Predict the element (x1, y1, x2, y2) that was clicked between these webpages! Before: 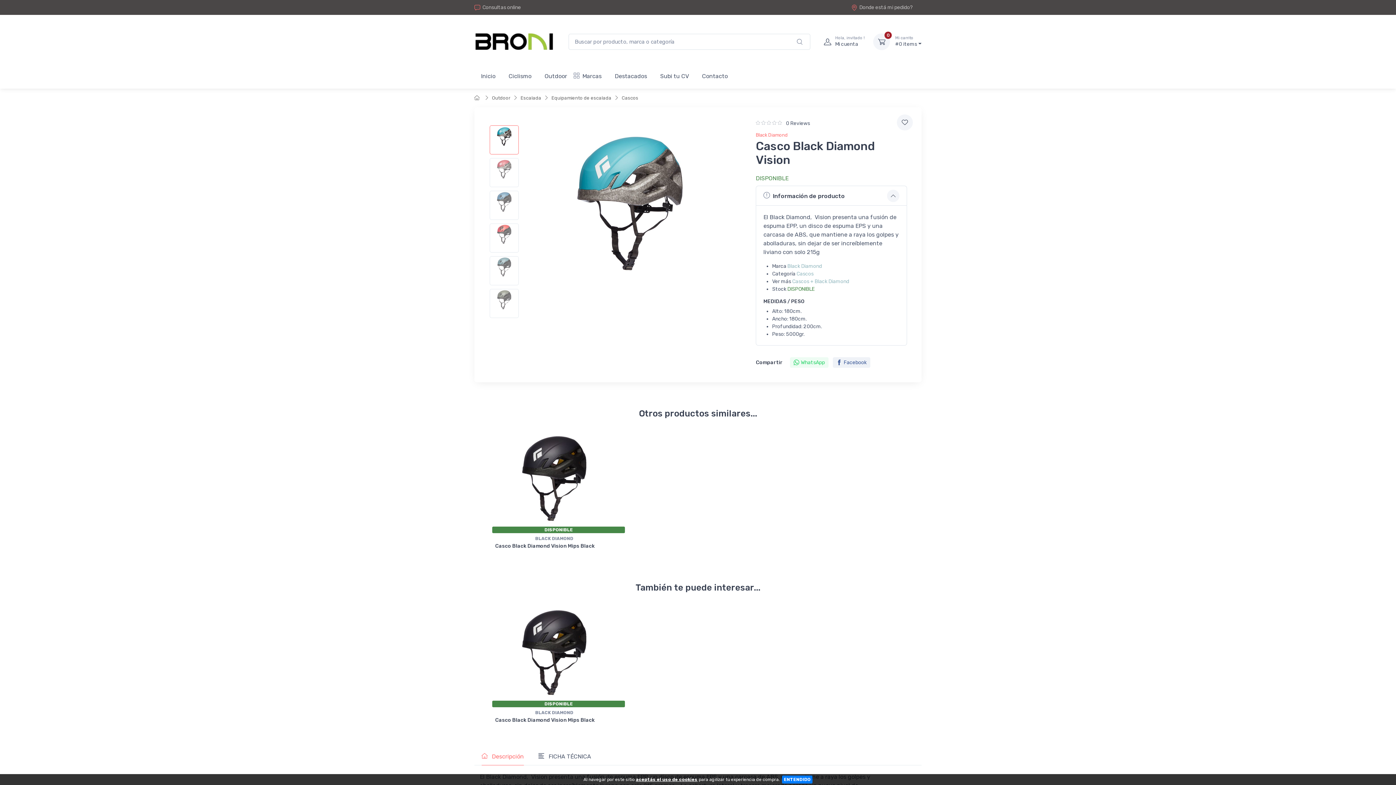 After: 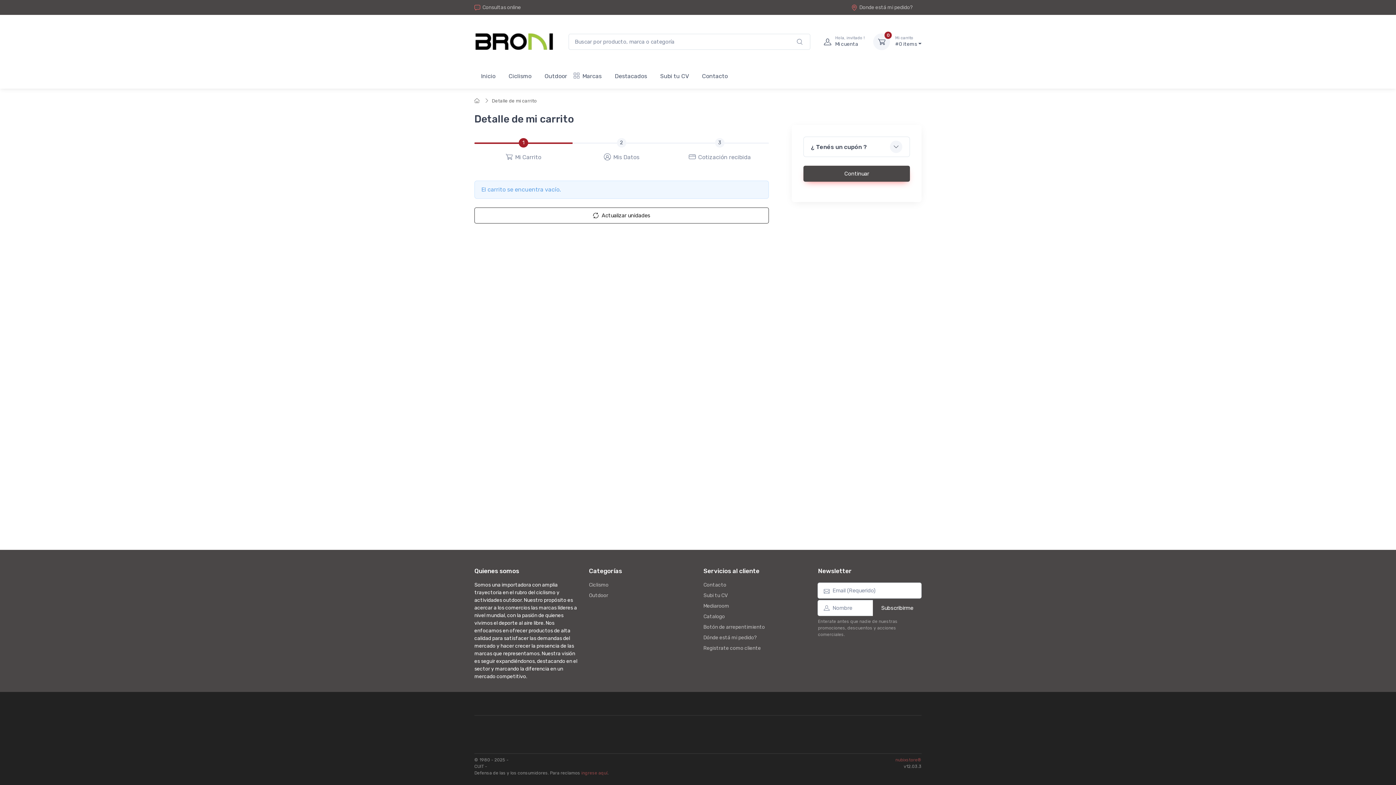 Action: label: 0 bbox: (873, 33, 890, 50)